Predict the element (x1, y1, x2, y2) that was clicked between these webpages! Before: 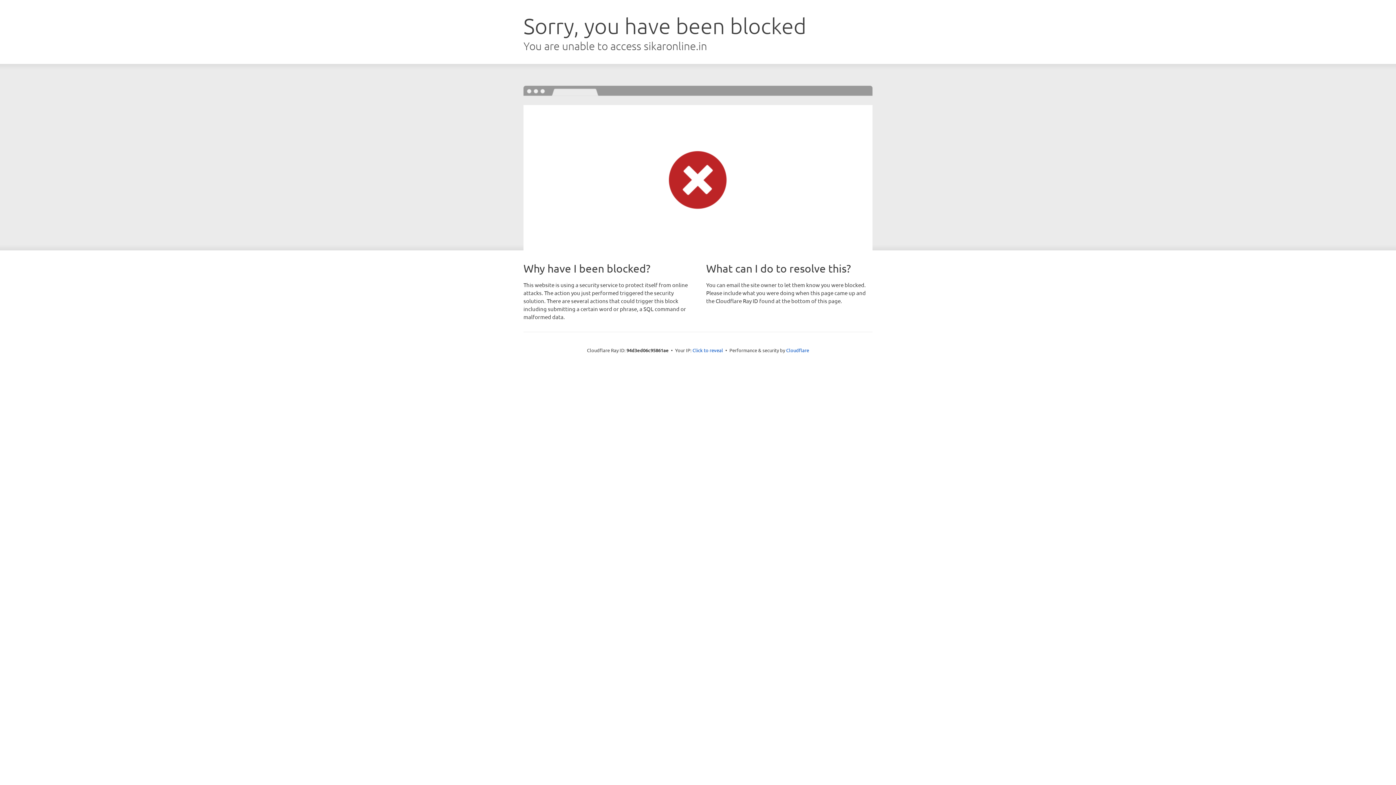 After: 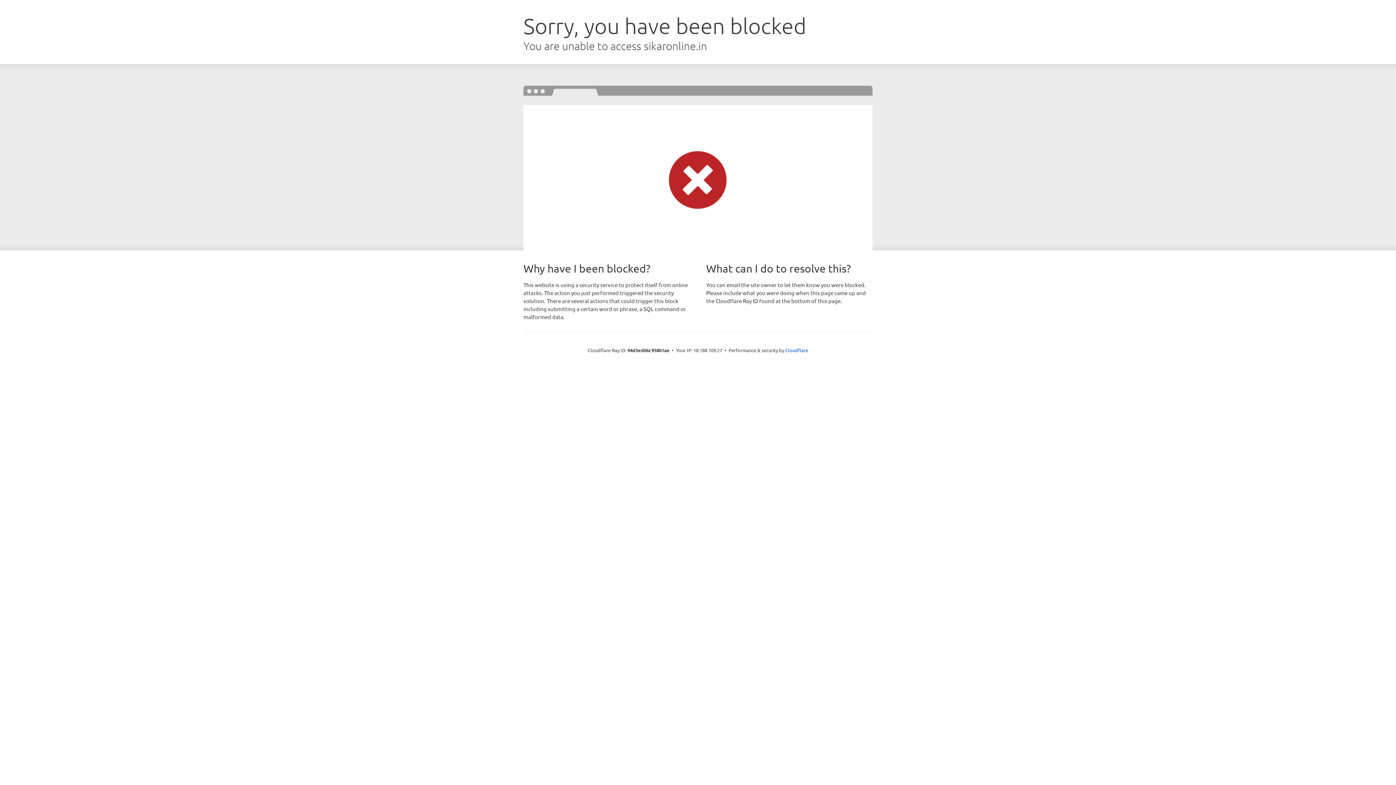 Action: label: Click to reveal bbox: (692, 346, 723, 353)